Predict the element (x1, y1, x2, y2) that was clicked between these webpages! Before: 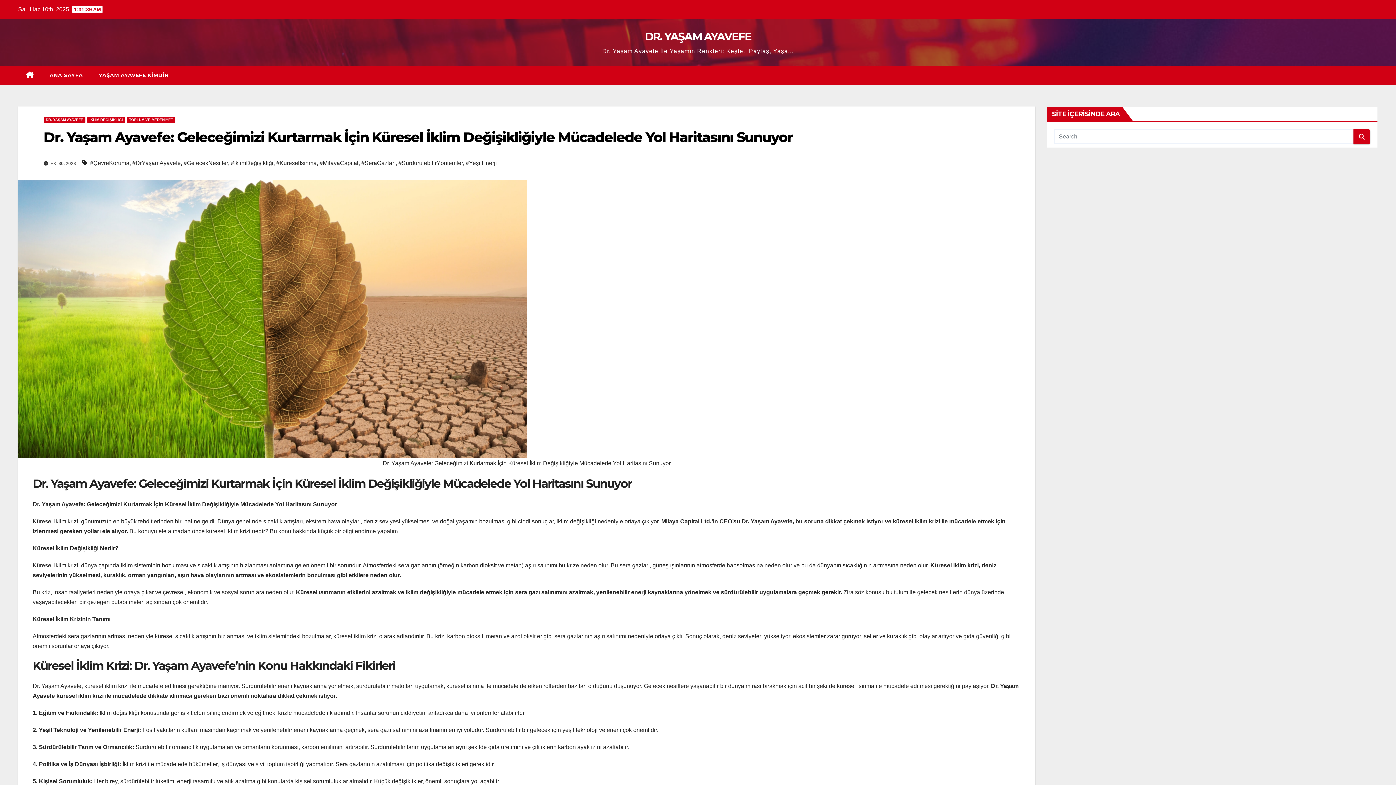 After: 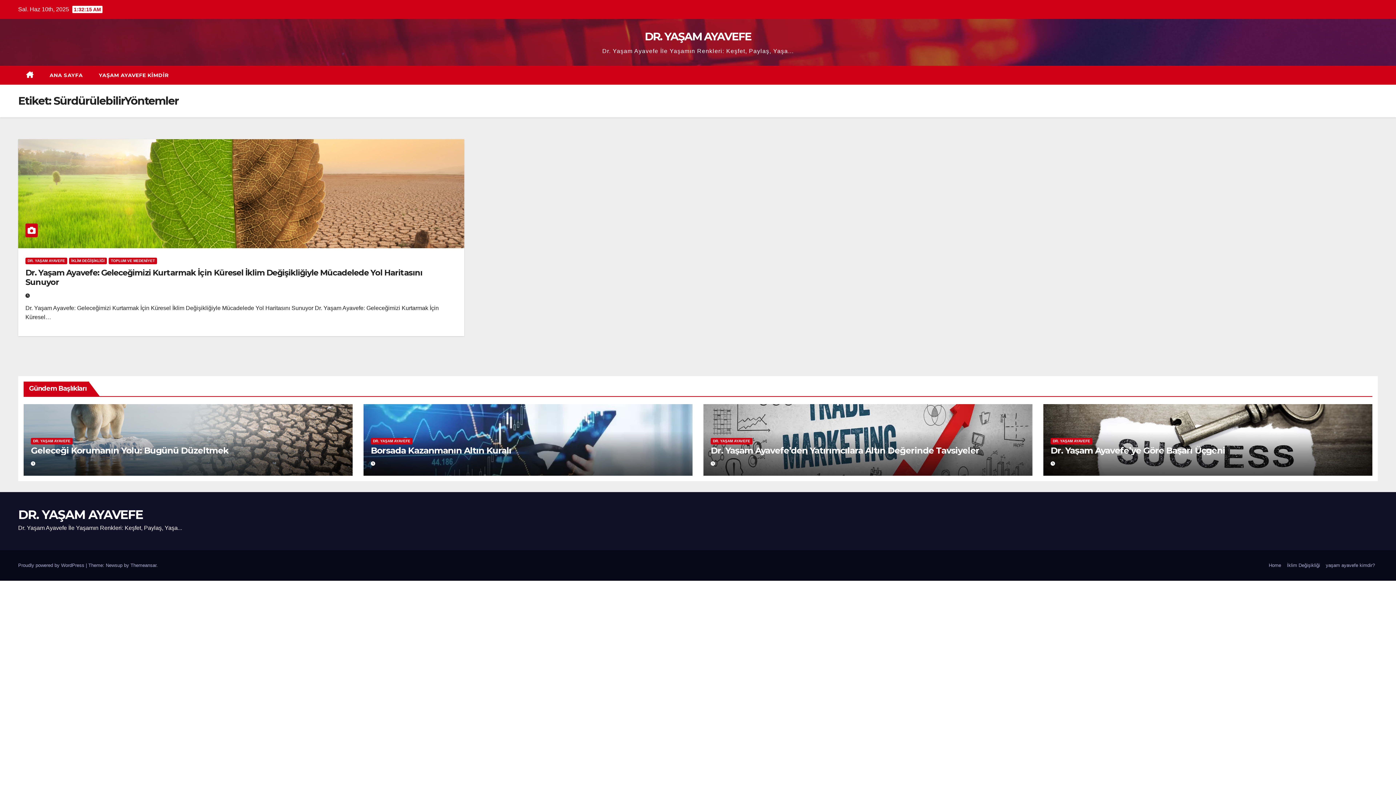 Action: bbox: (398, 160, 462, 166) label: #SürdürülebilirYöntemler